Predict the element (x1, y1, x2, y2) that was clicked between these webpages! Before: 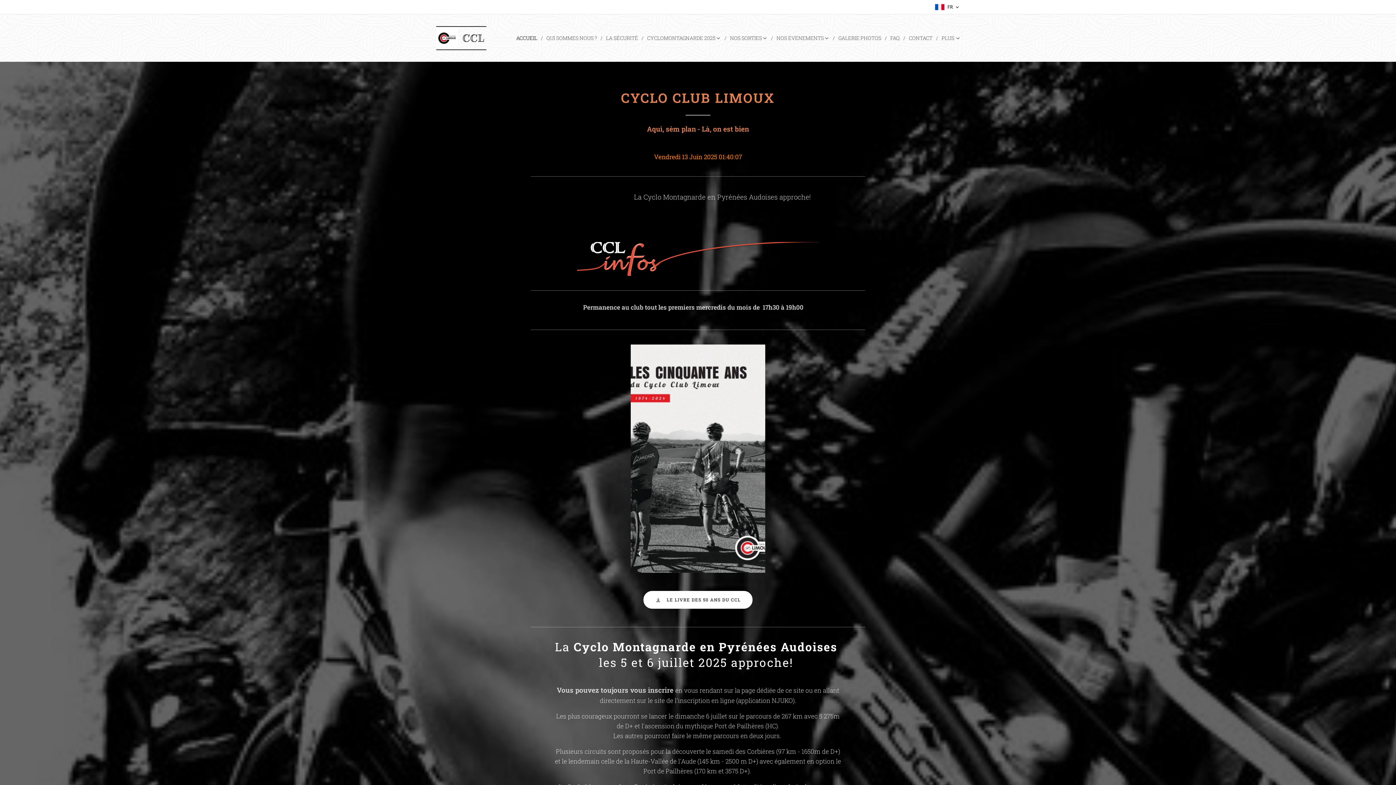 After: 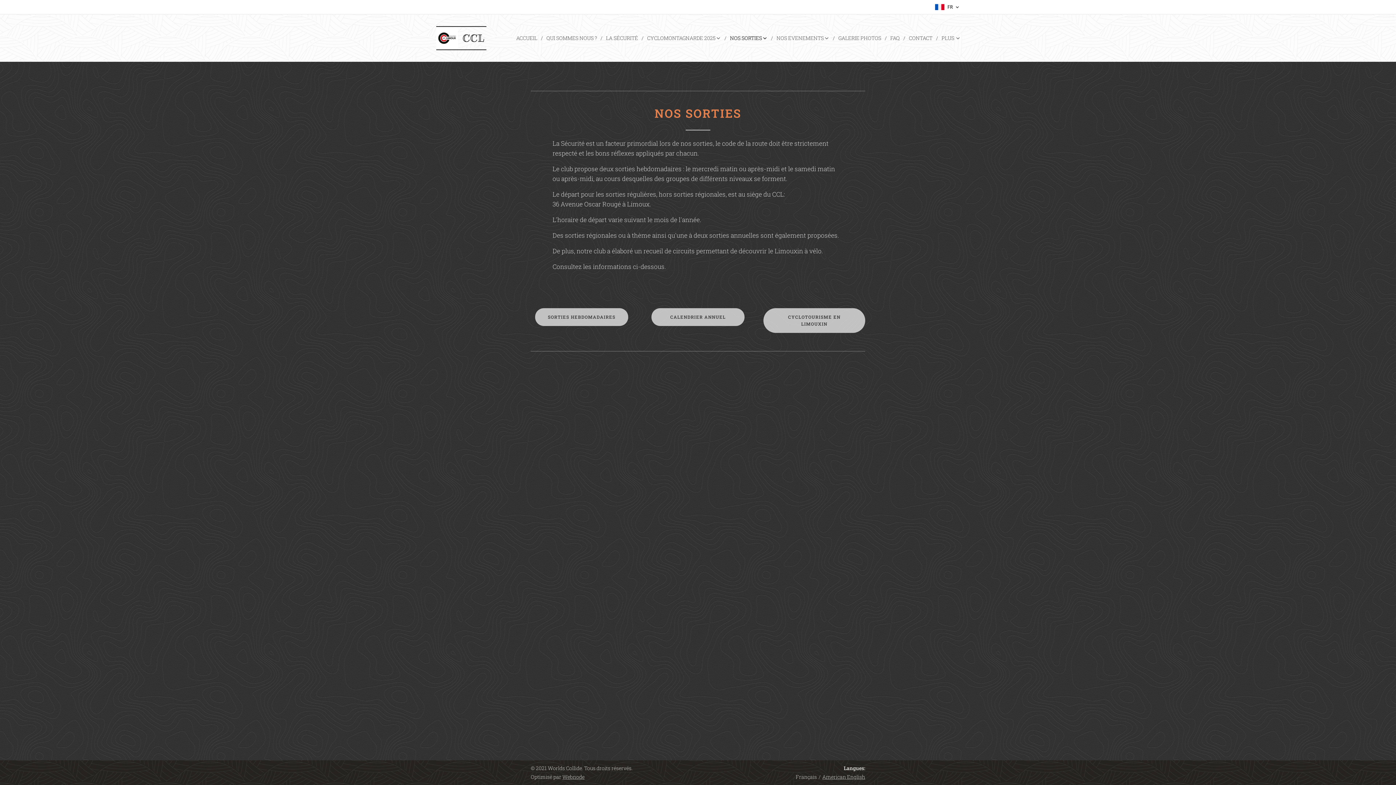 Action: bbox: (726, 29, 773, 47) label: NOS SORTIES